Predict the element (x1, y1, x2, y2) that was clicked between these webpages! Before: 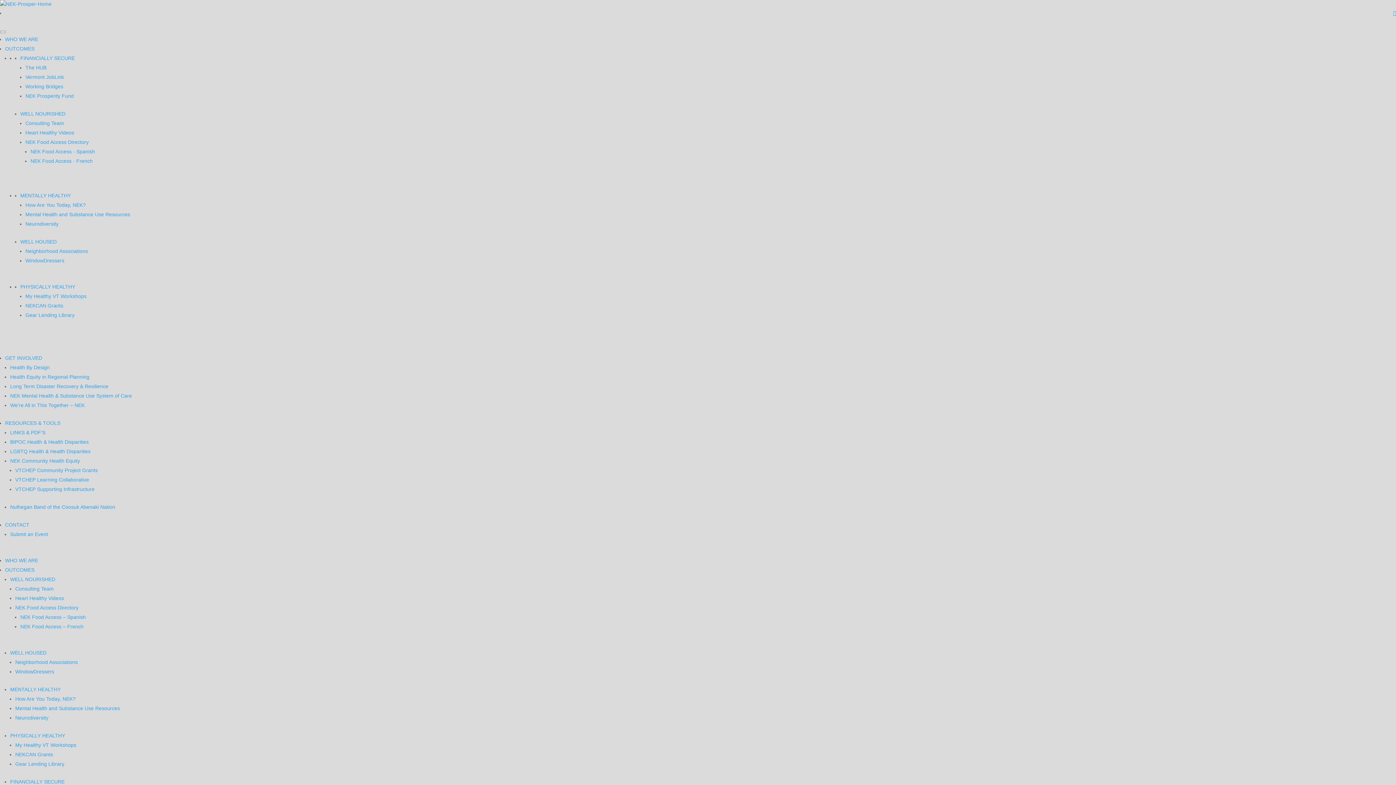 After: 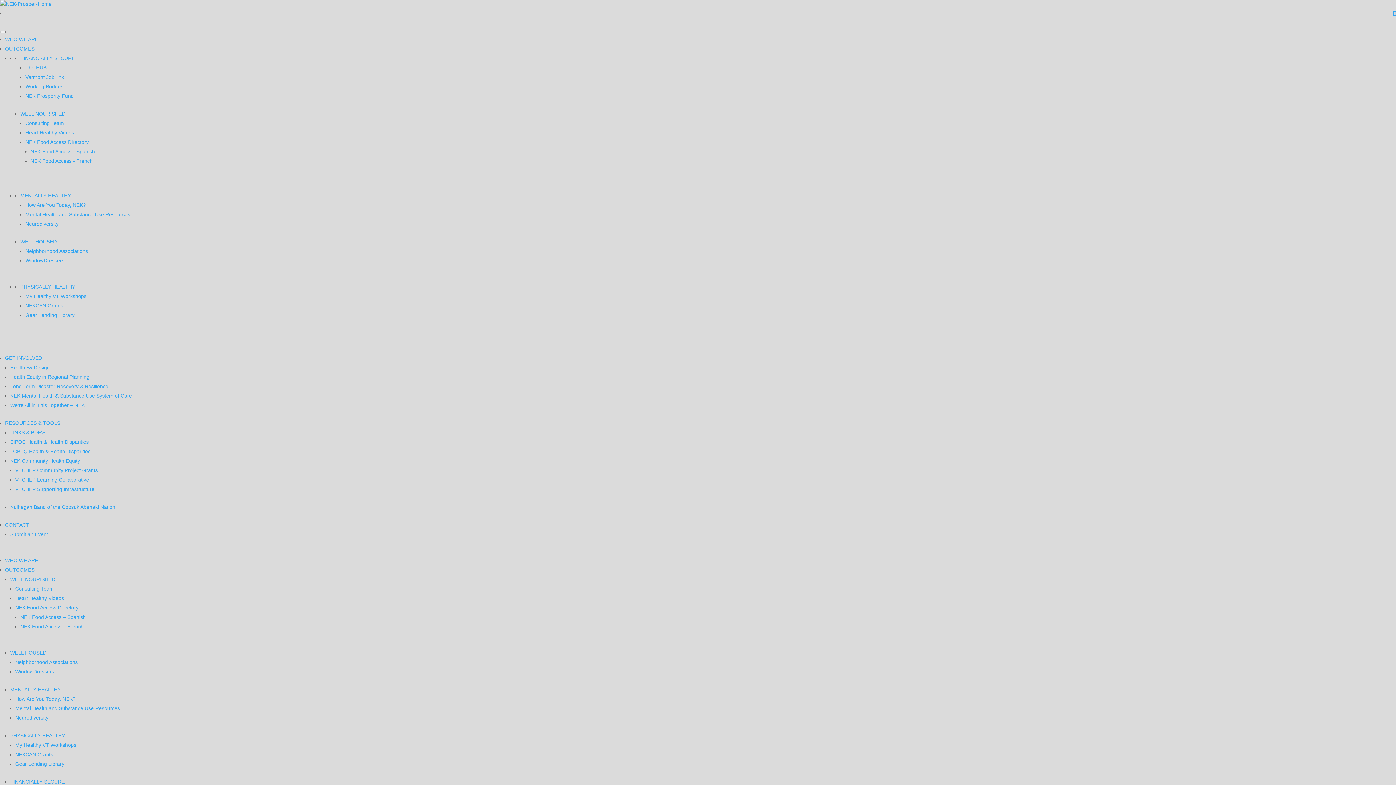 Action: label: NEK Food Access Directory bbox: (25, 139, 88, 145)